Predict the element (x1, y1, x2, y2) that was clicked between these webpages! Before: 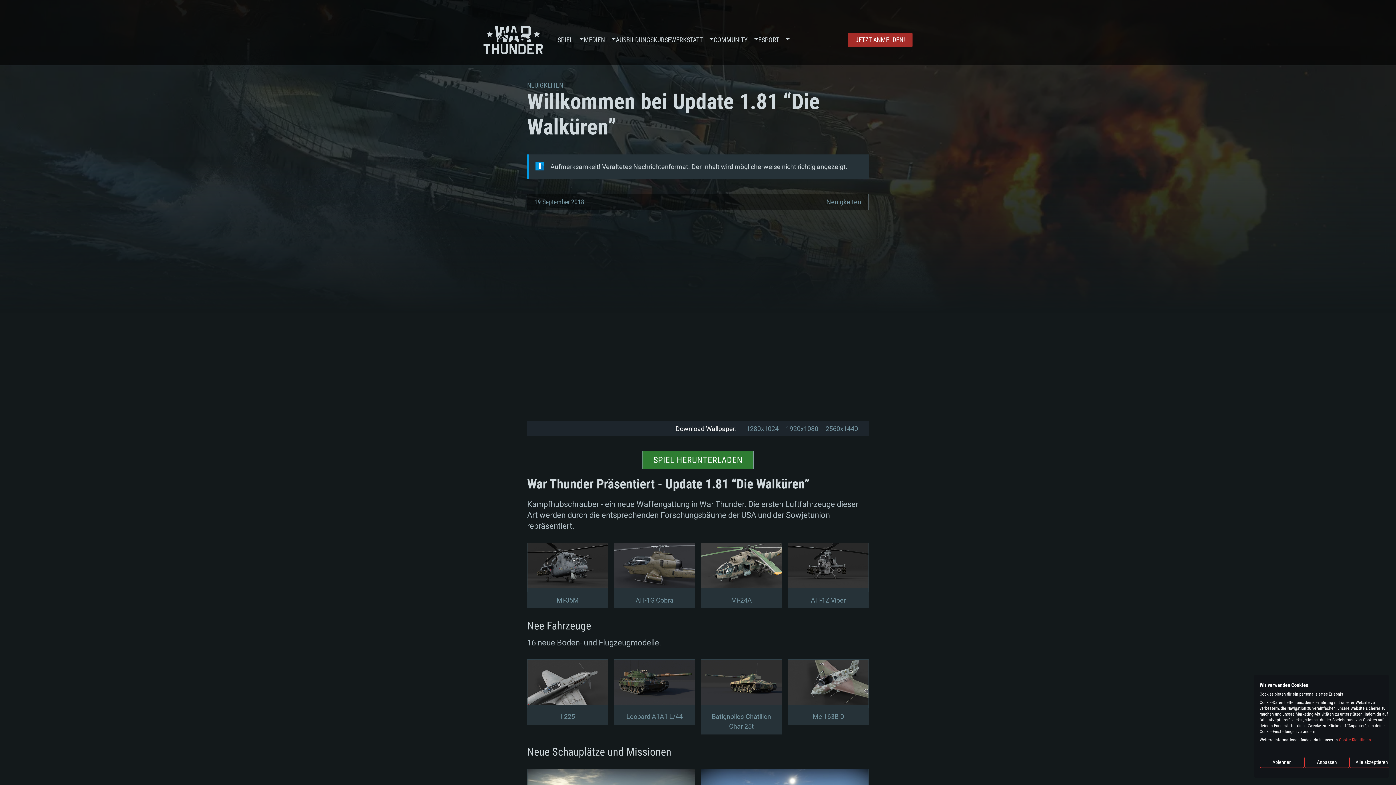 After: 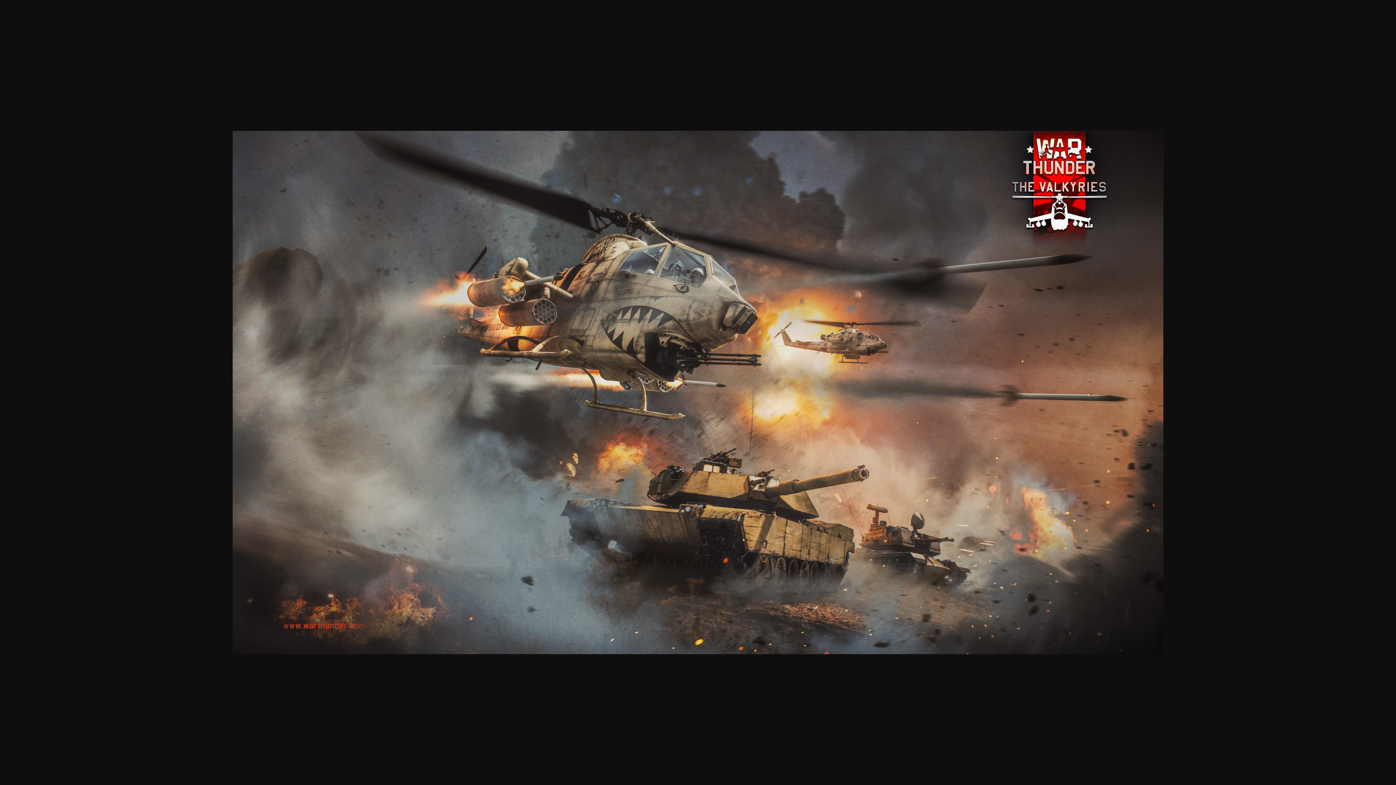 Action: bbox: (825, 424, 858, 433) label: 2560x1440